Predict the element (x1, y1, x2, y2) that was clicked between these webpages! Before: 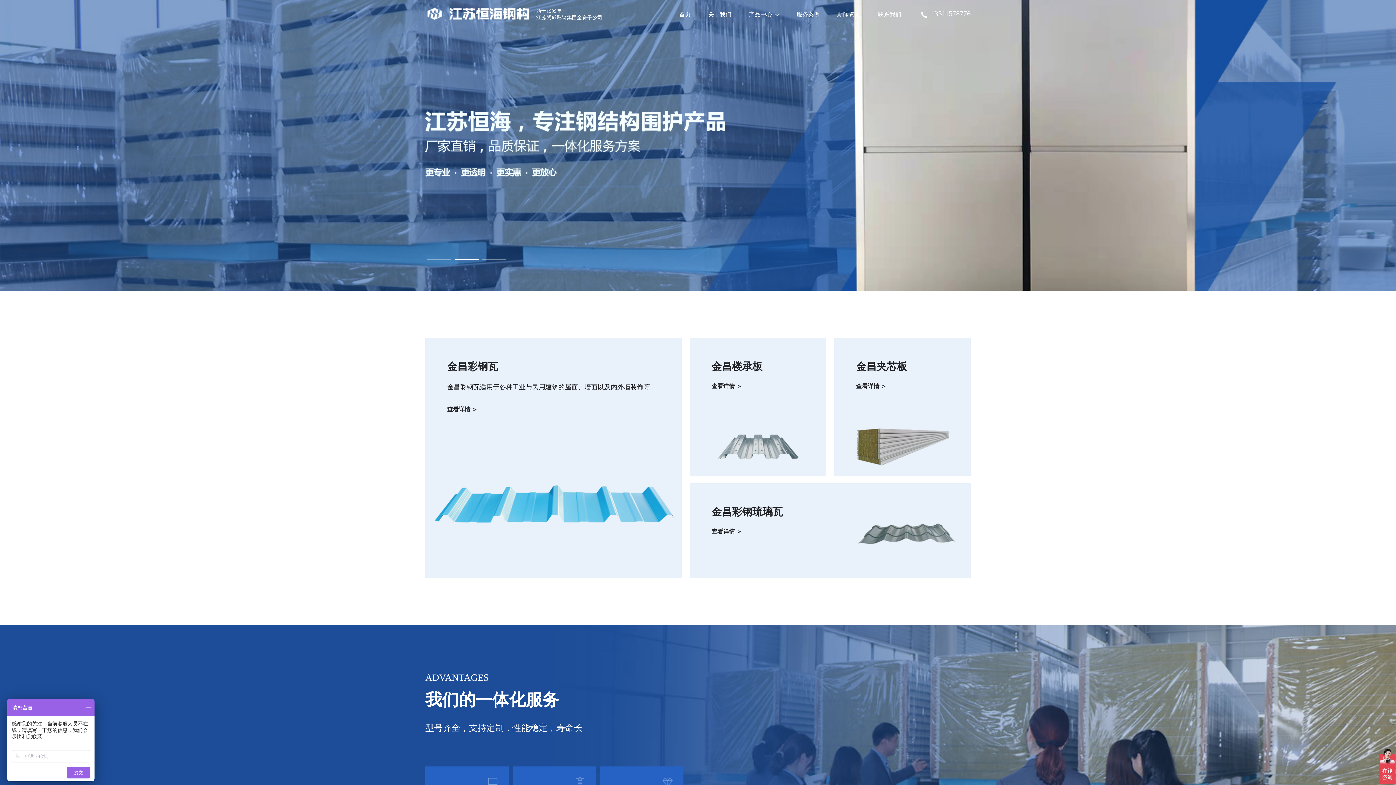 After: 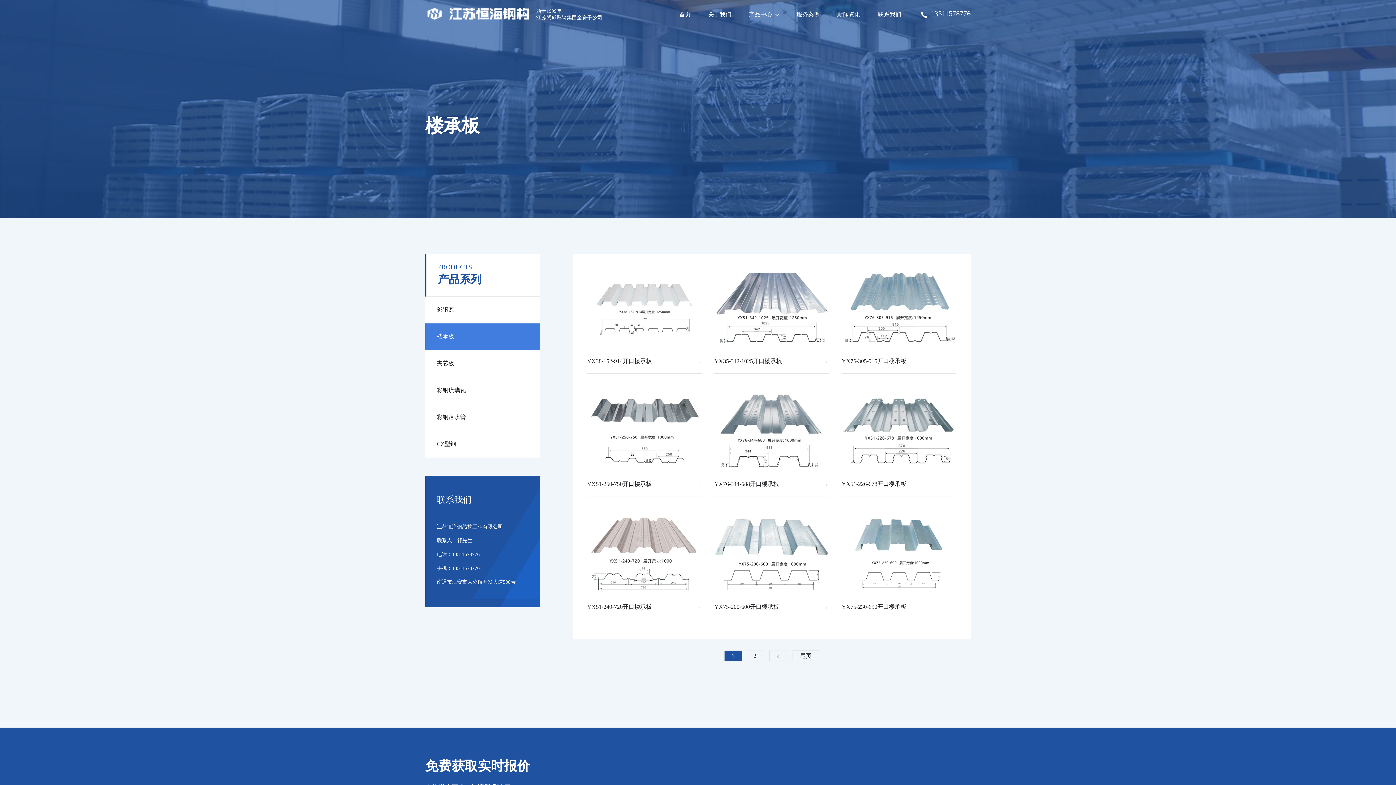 Action: bbox: (690, 338, 826, 412) label: 金昌楼承板
查看详情 ＞